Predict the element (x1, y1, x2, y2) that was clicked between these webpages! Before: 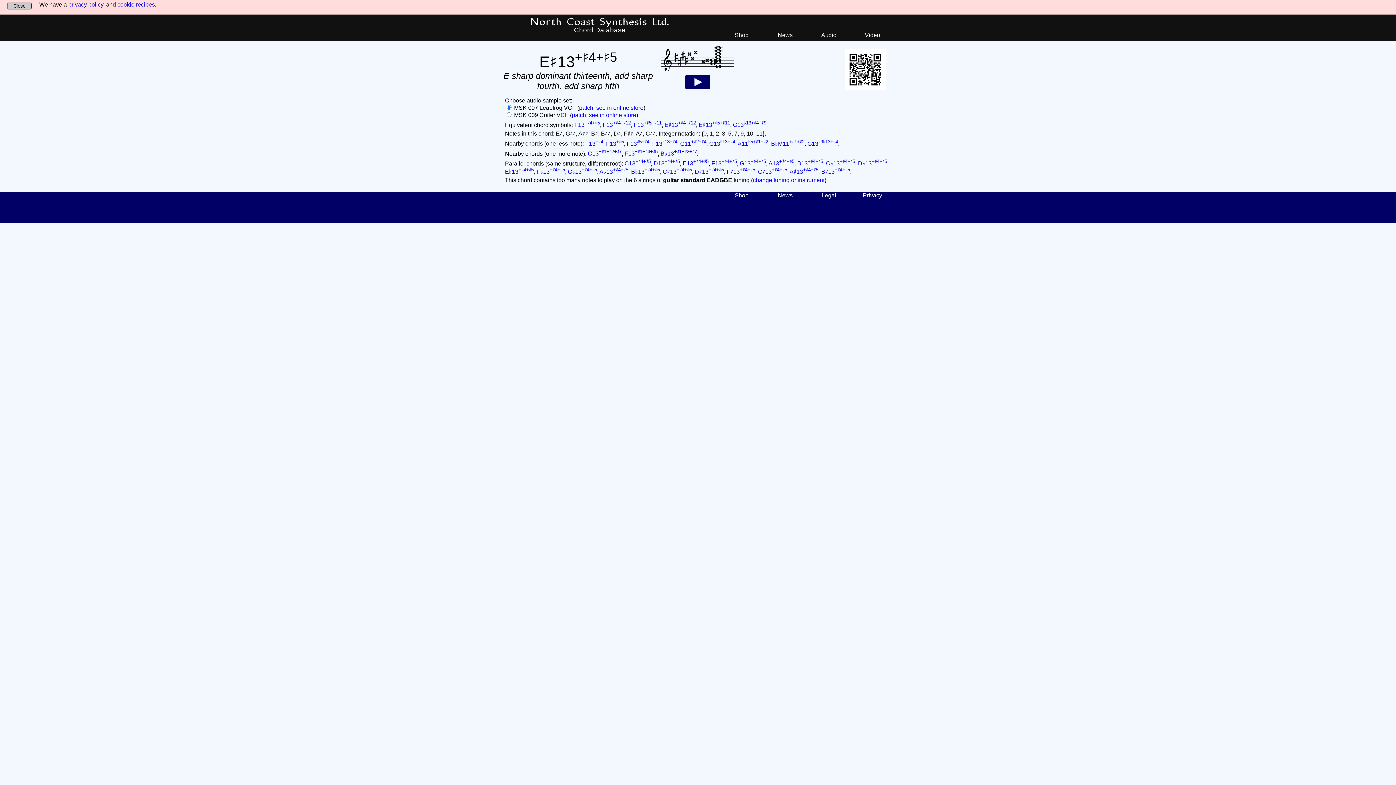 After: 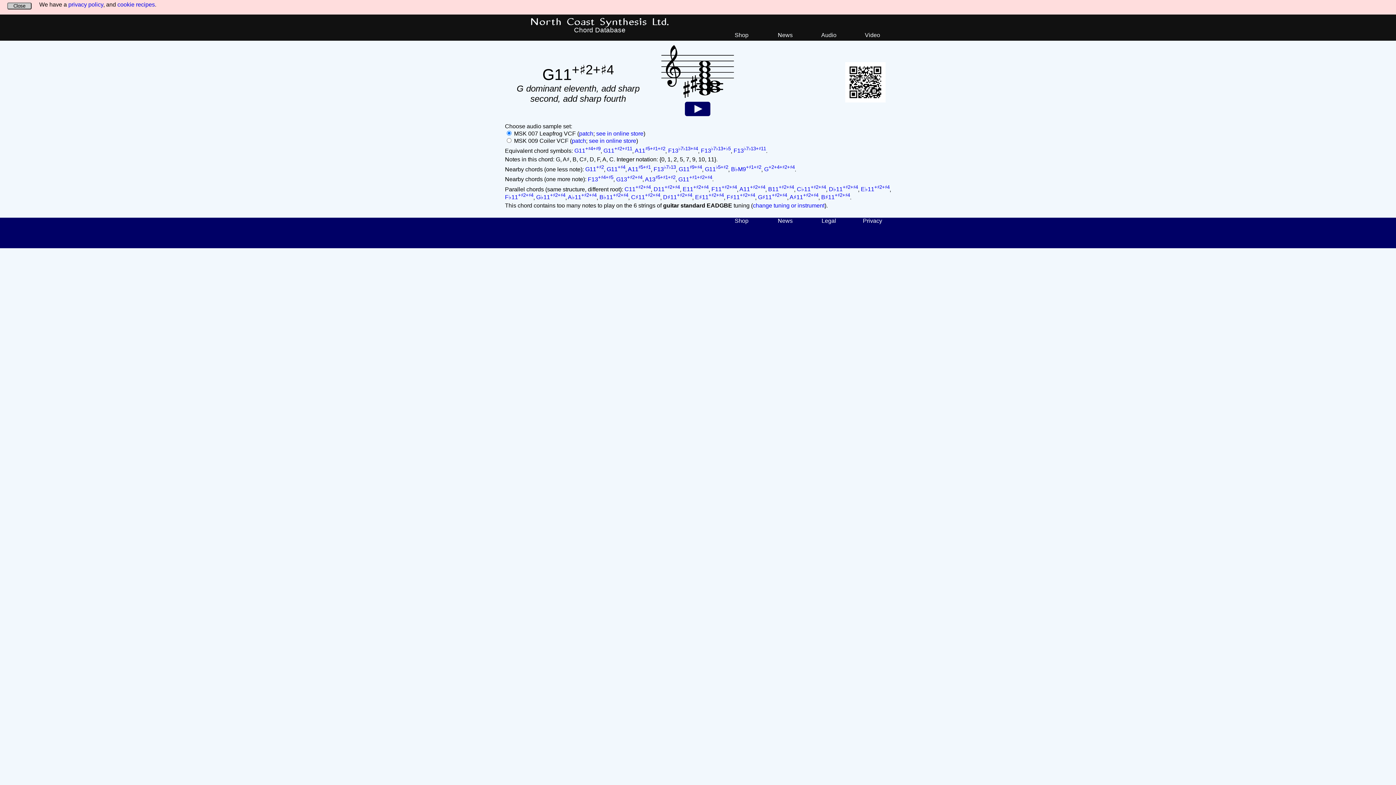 Action: label: G11+♯2+♯4 bbox: (680, 140, 706, 146)